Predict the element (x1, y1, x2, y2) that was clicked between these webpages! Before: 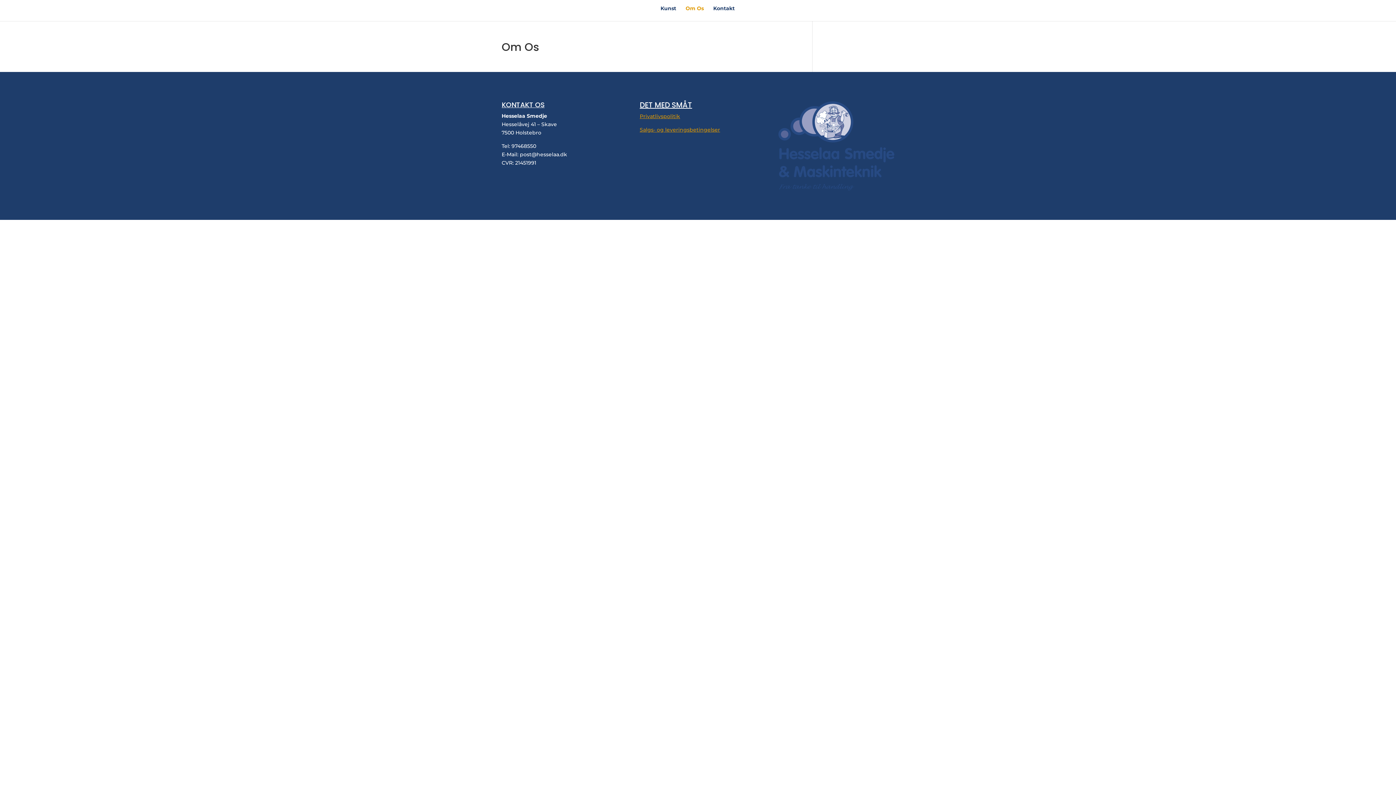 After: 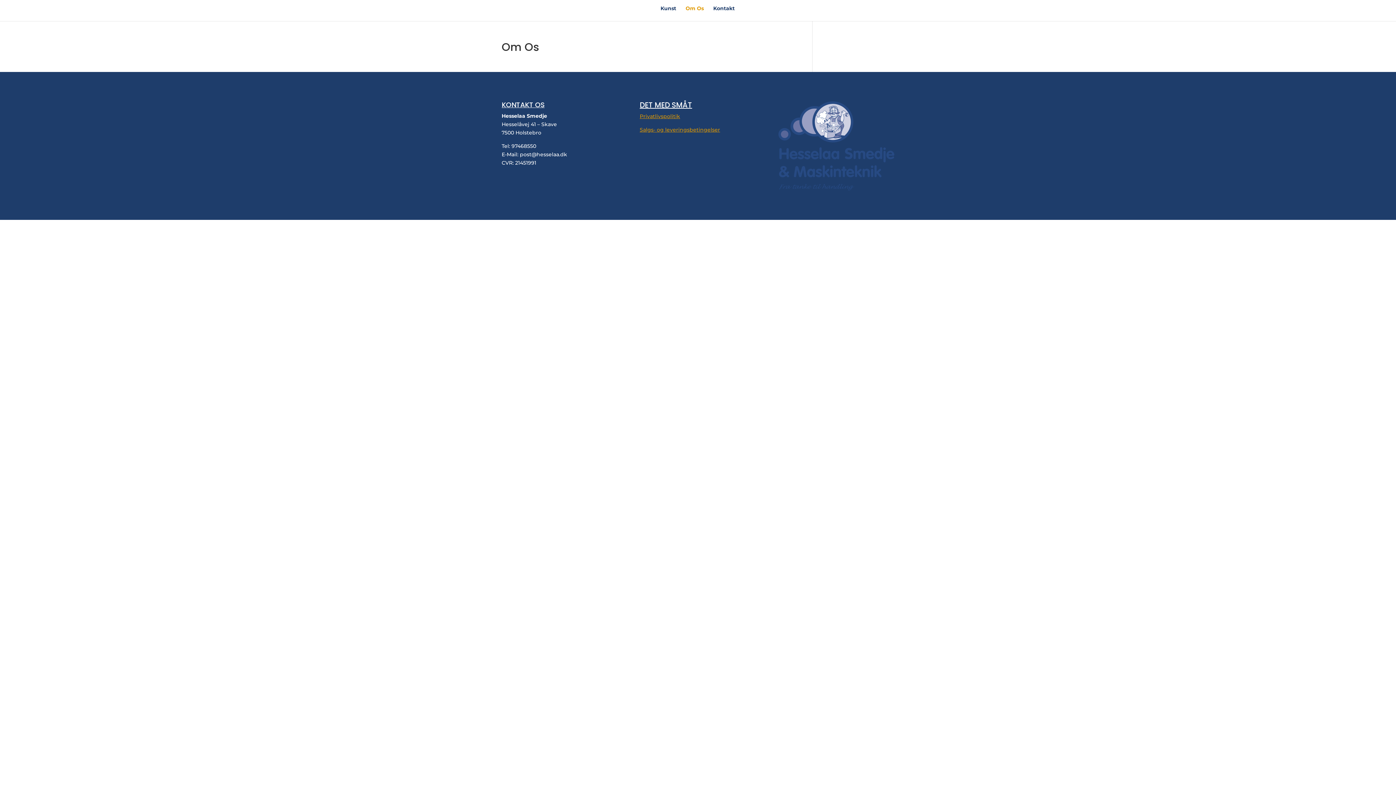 Action: label: Privatlivspolitik bbox: (639, 113, 680, 119)